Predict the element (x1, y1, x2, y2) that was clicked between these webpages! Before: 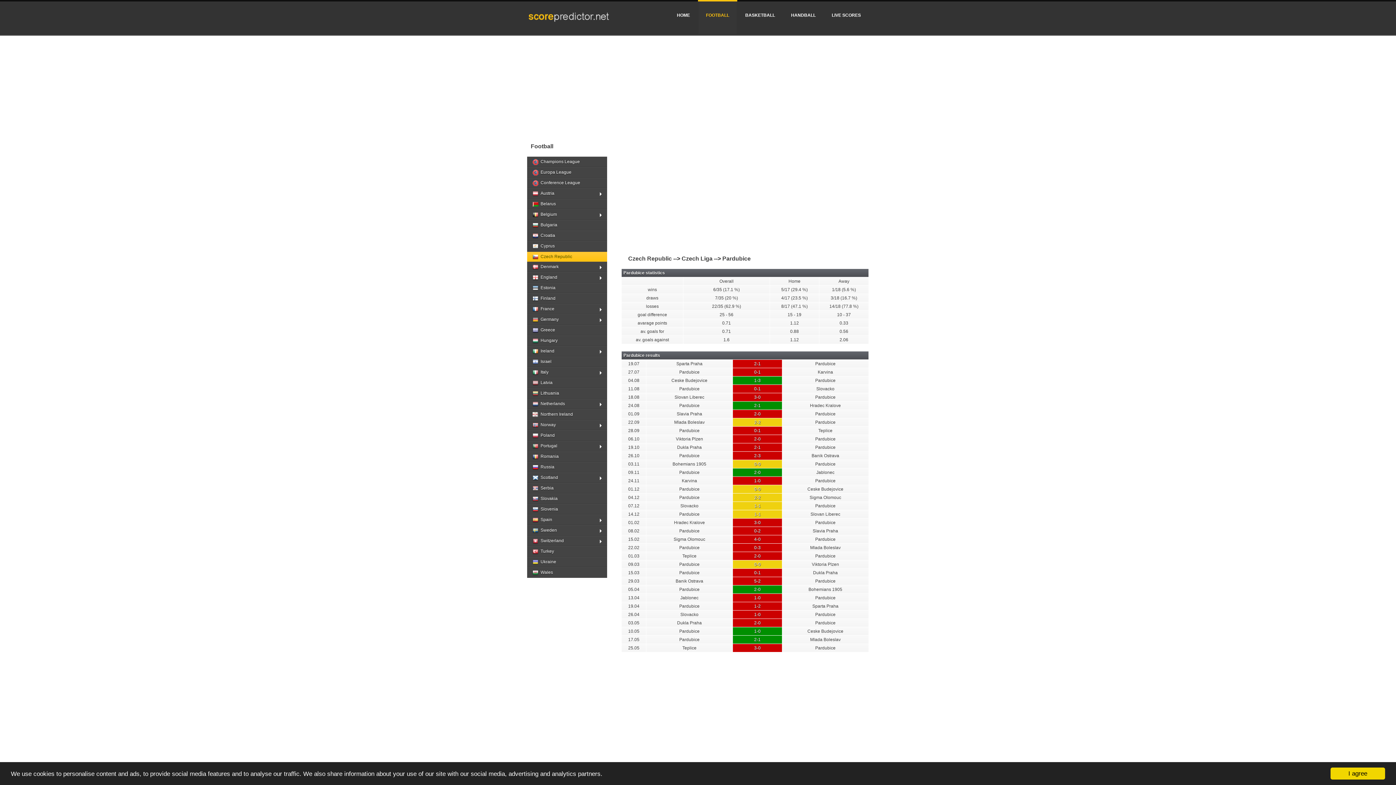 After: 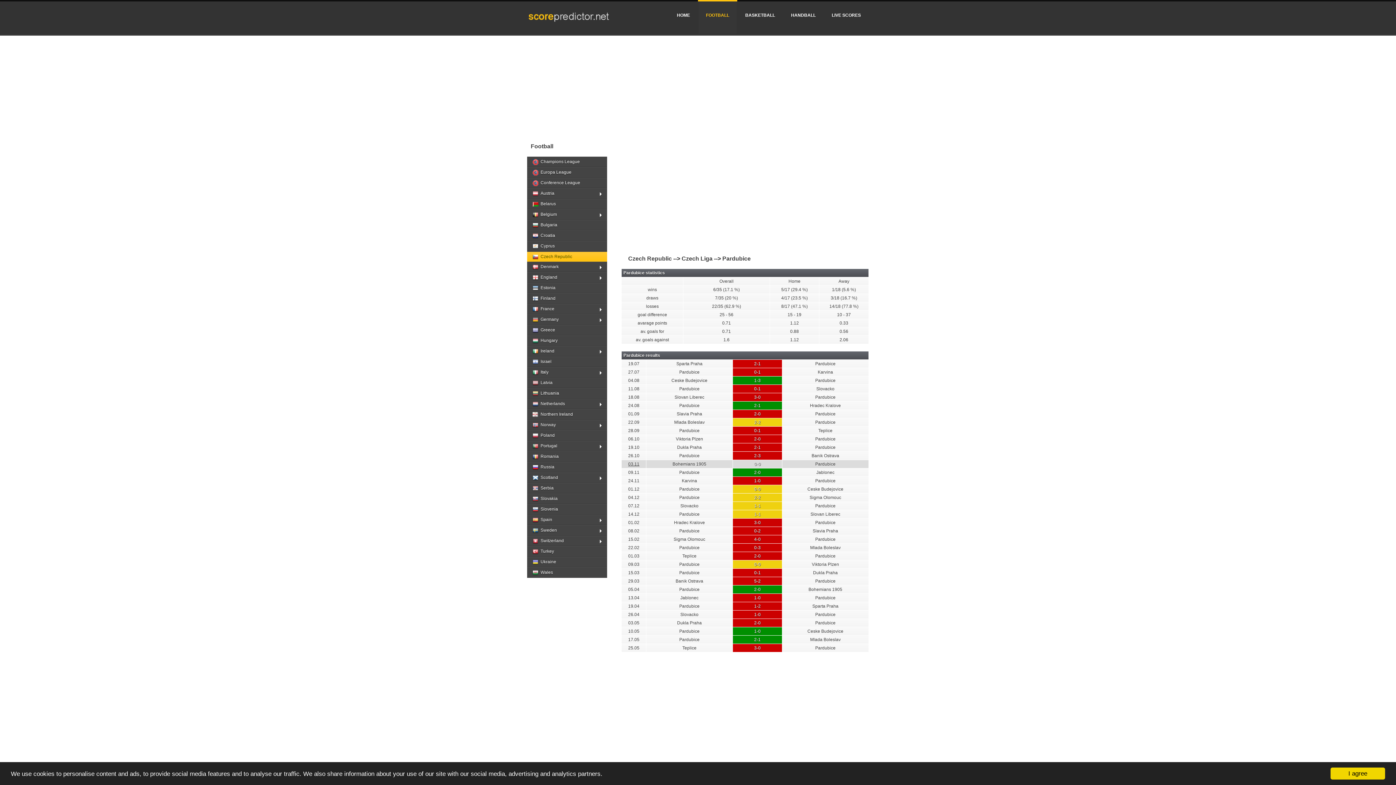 Action: bbox: (628, 461, 639, 466) label: 03.11